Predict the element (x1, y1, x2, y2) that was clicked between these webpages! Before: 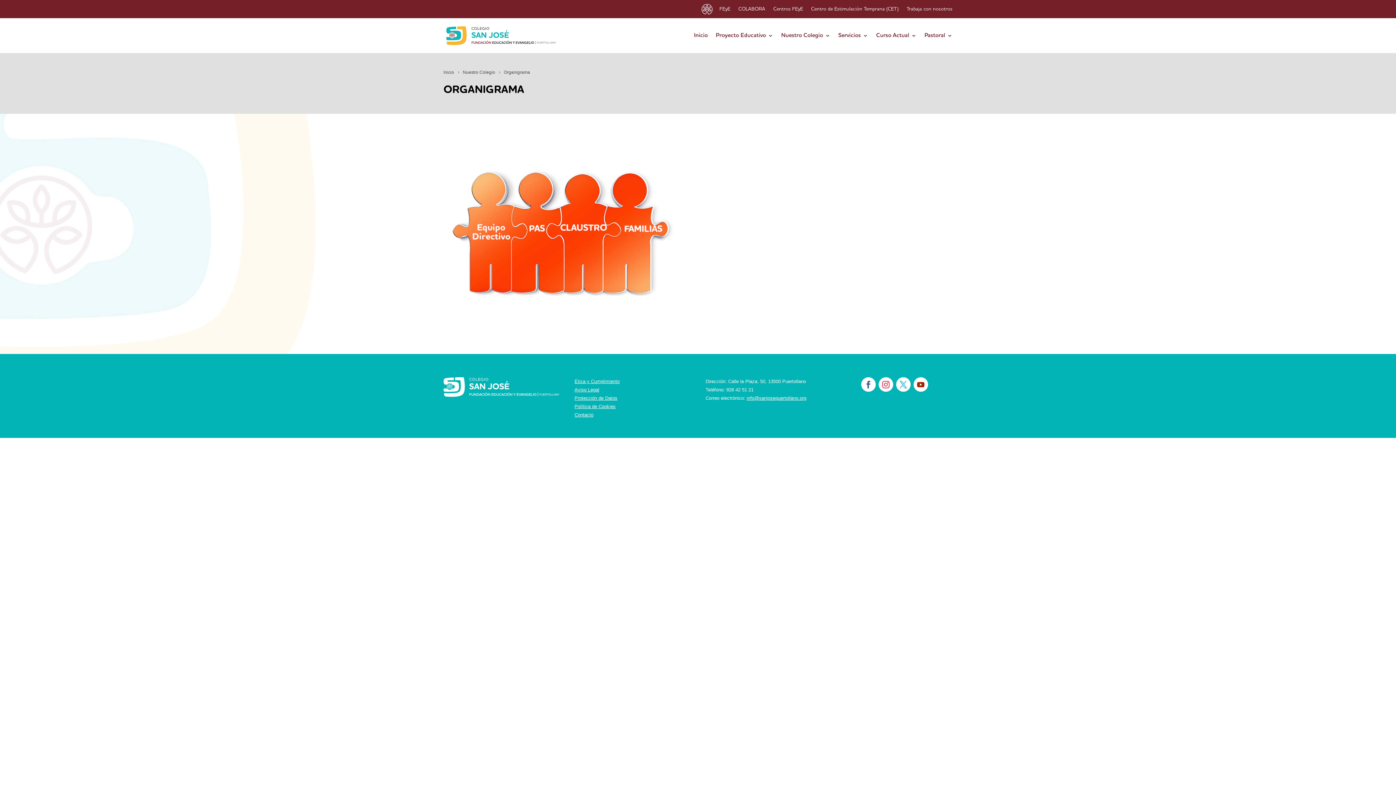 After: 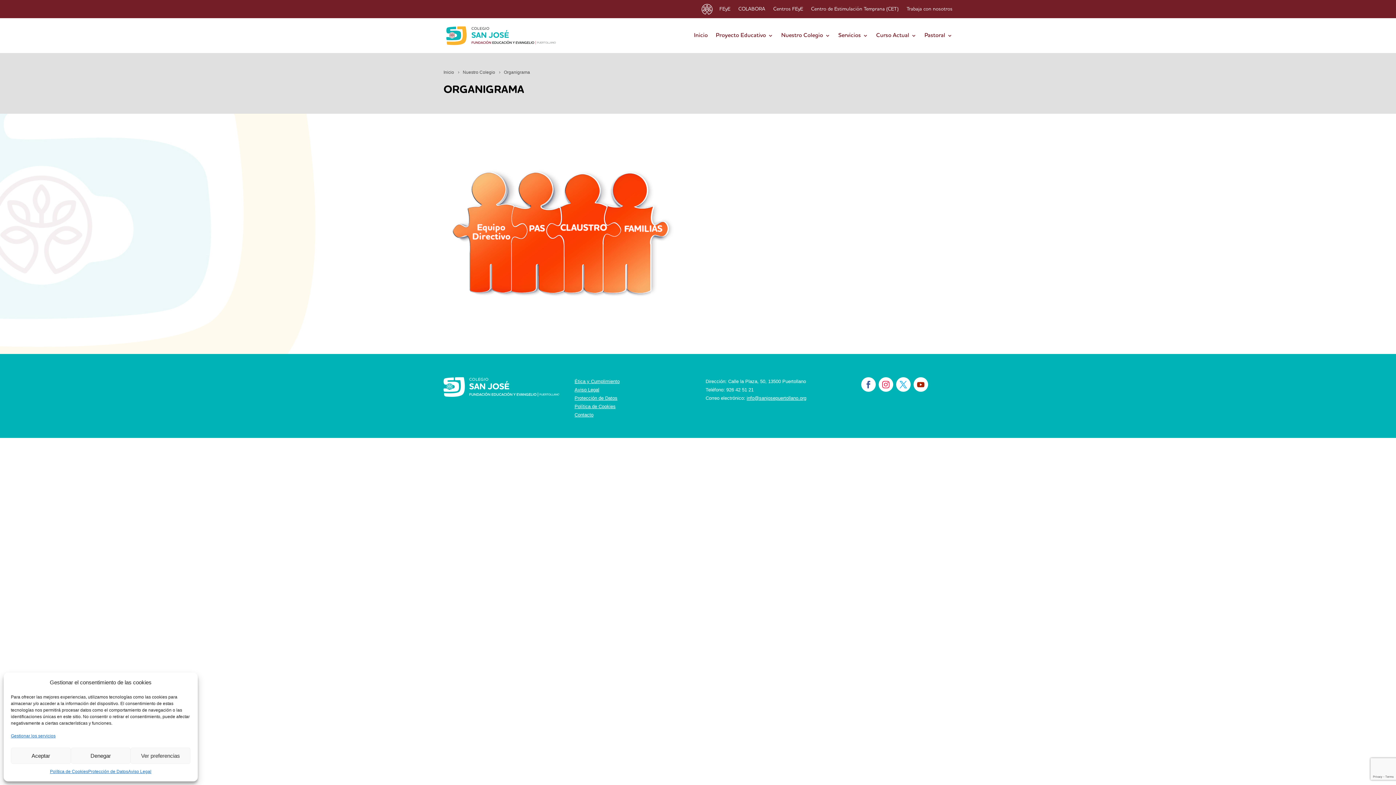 Action: bbox: (913, 377, 928, 392)